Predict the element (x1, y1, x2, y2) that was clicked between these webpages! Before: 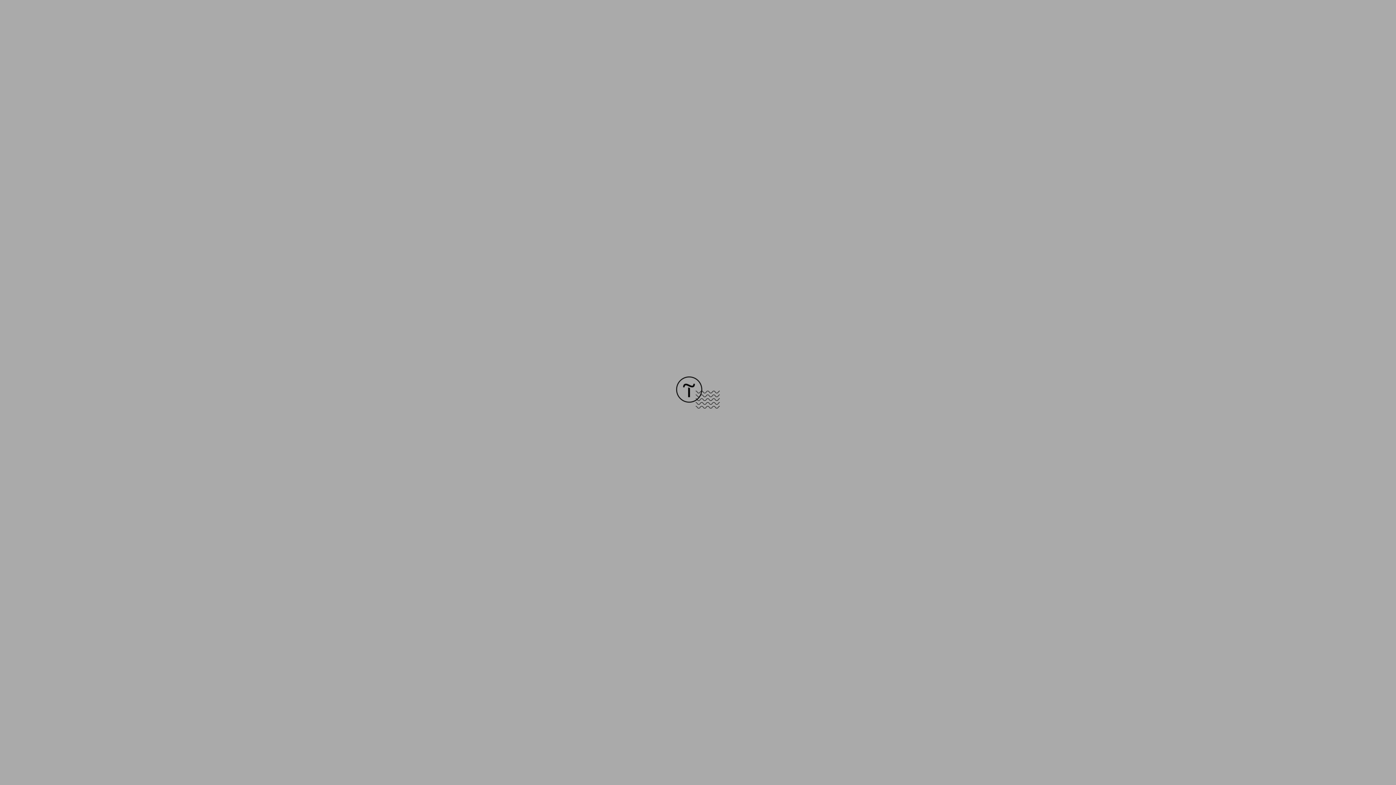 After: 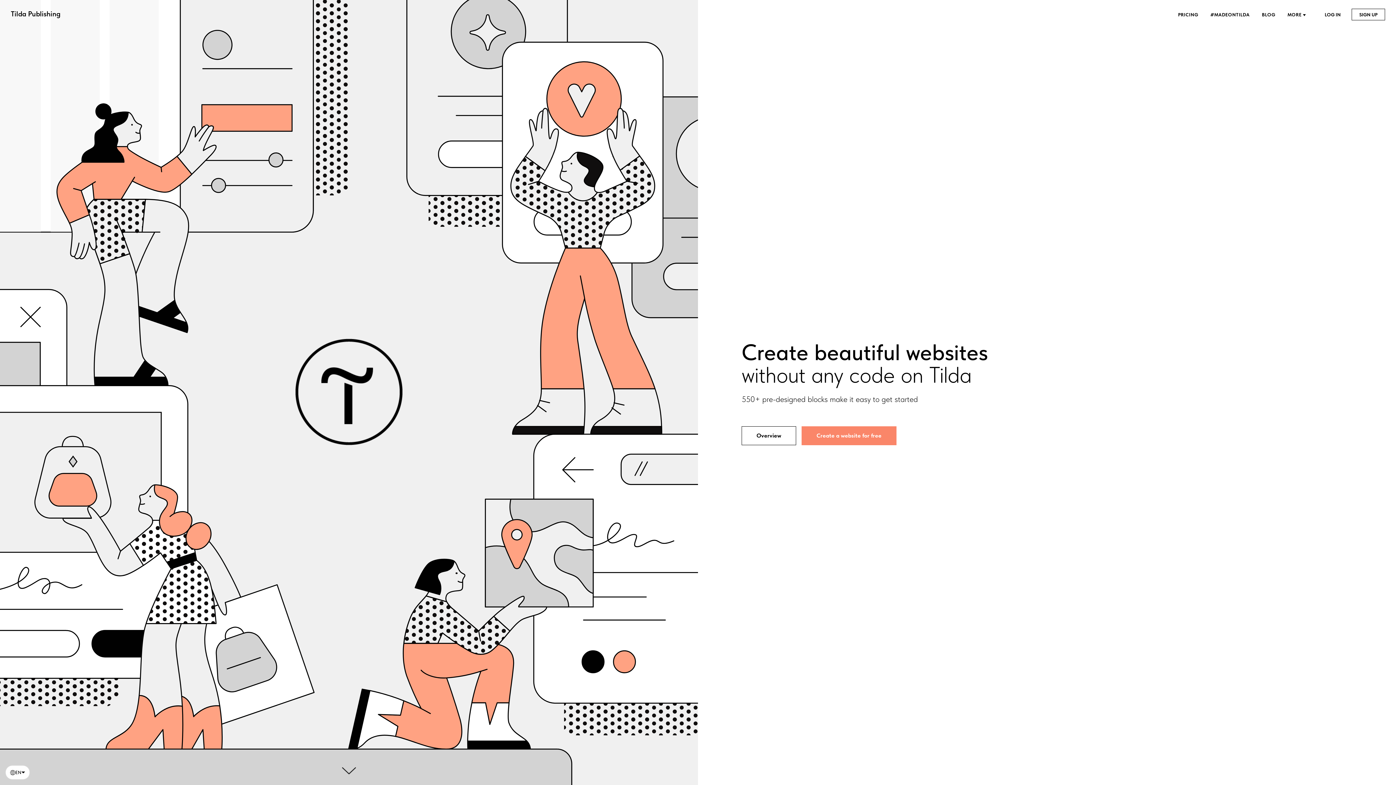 Action: bbox: (676, 403, 720, 409)